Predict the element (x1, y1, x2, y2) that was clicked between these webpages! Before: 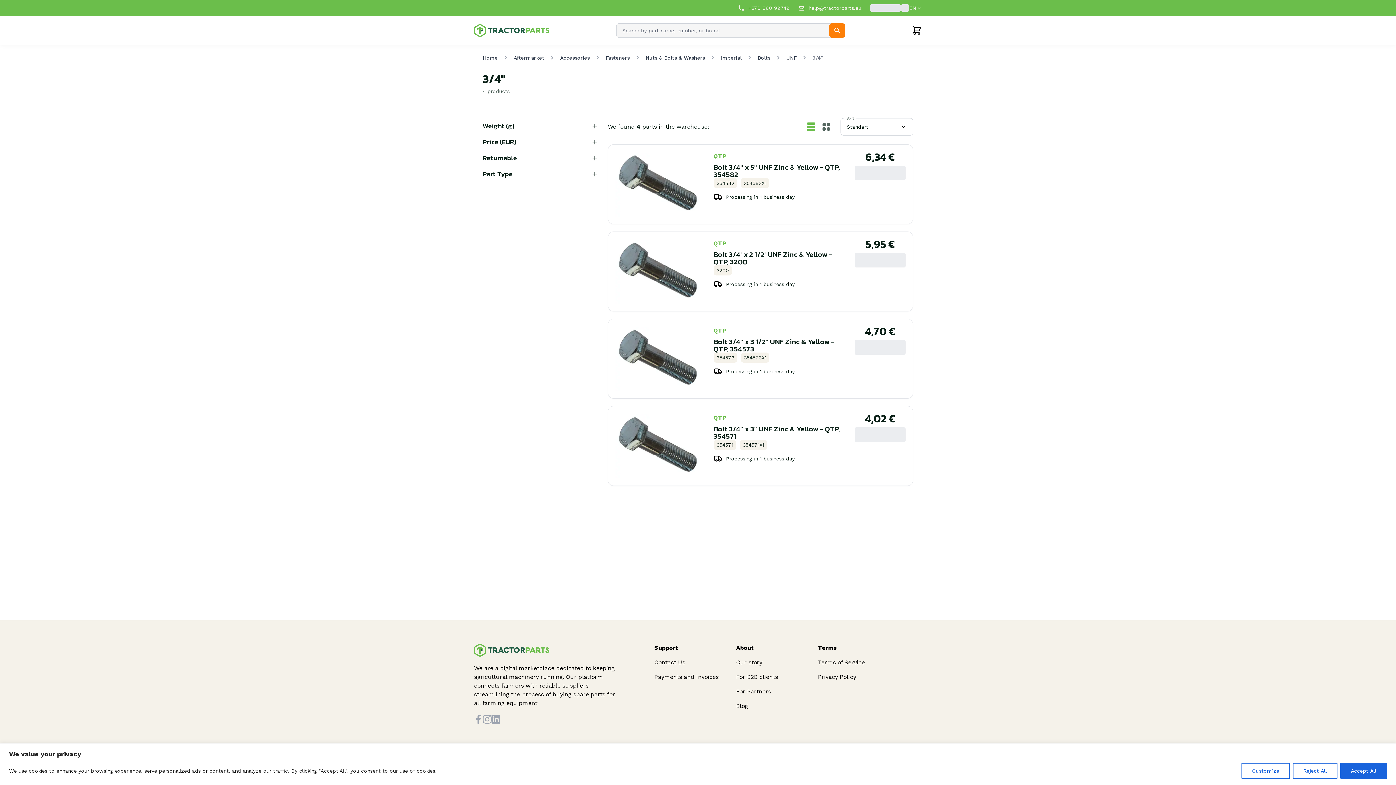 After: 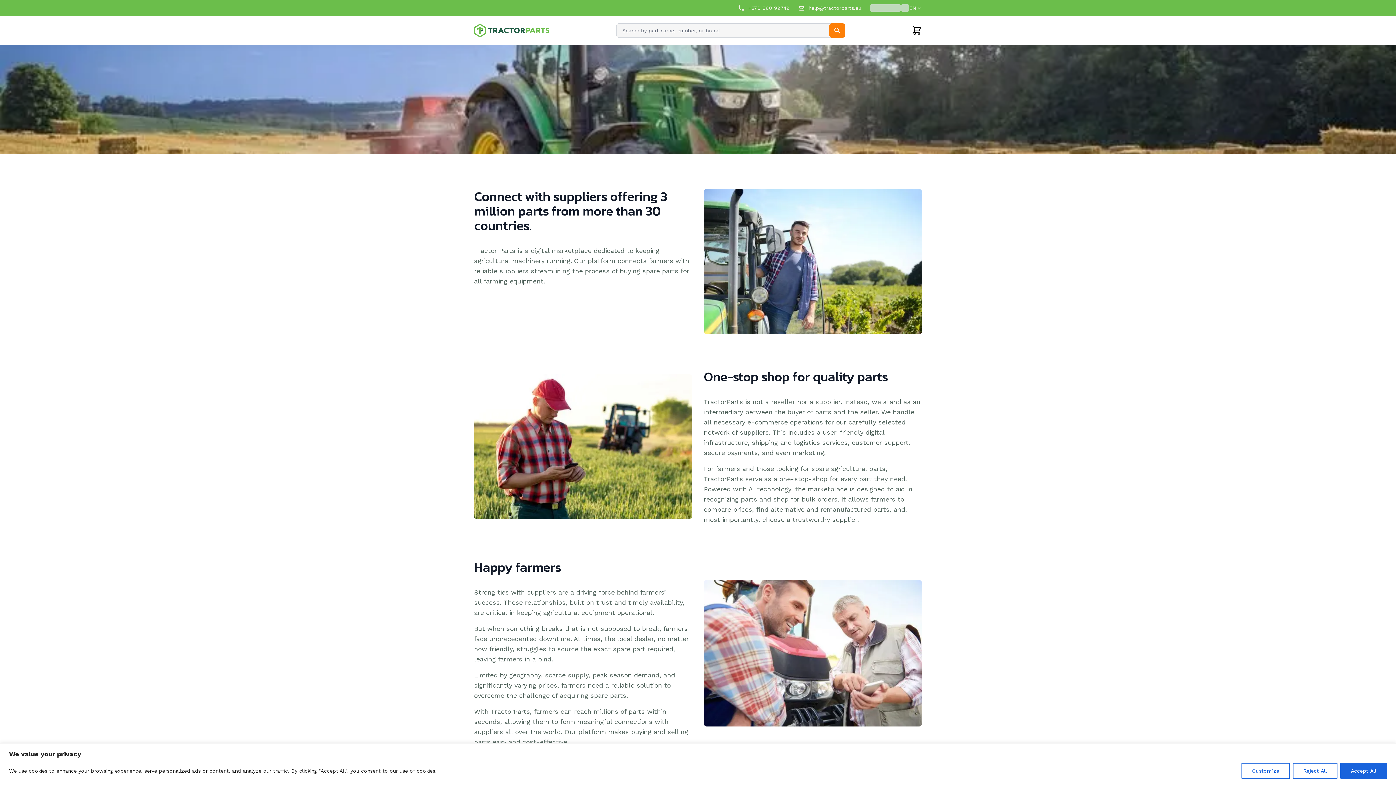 Action: label: Our story bbox: (736, 658, 762, 667)